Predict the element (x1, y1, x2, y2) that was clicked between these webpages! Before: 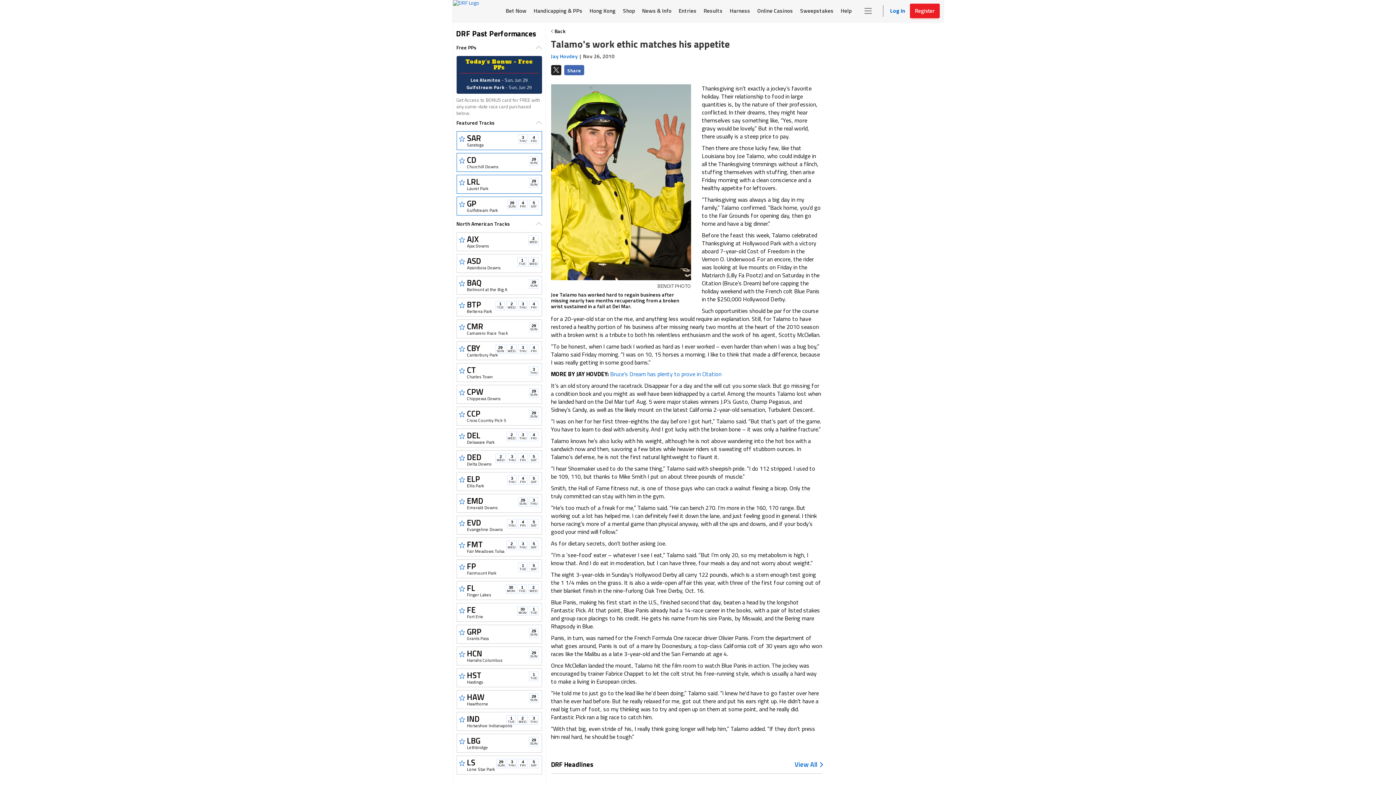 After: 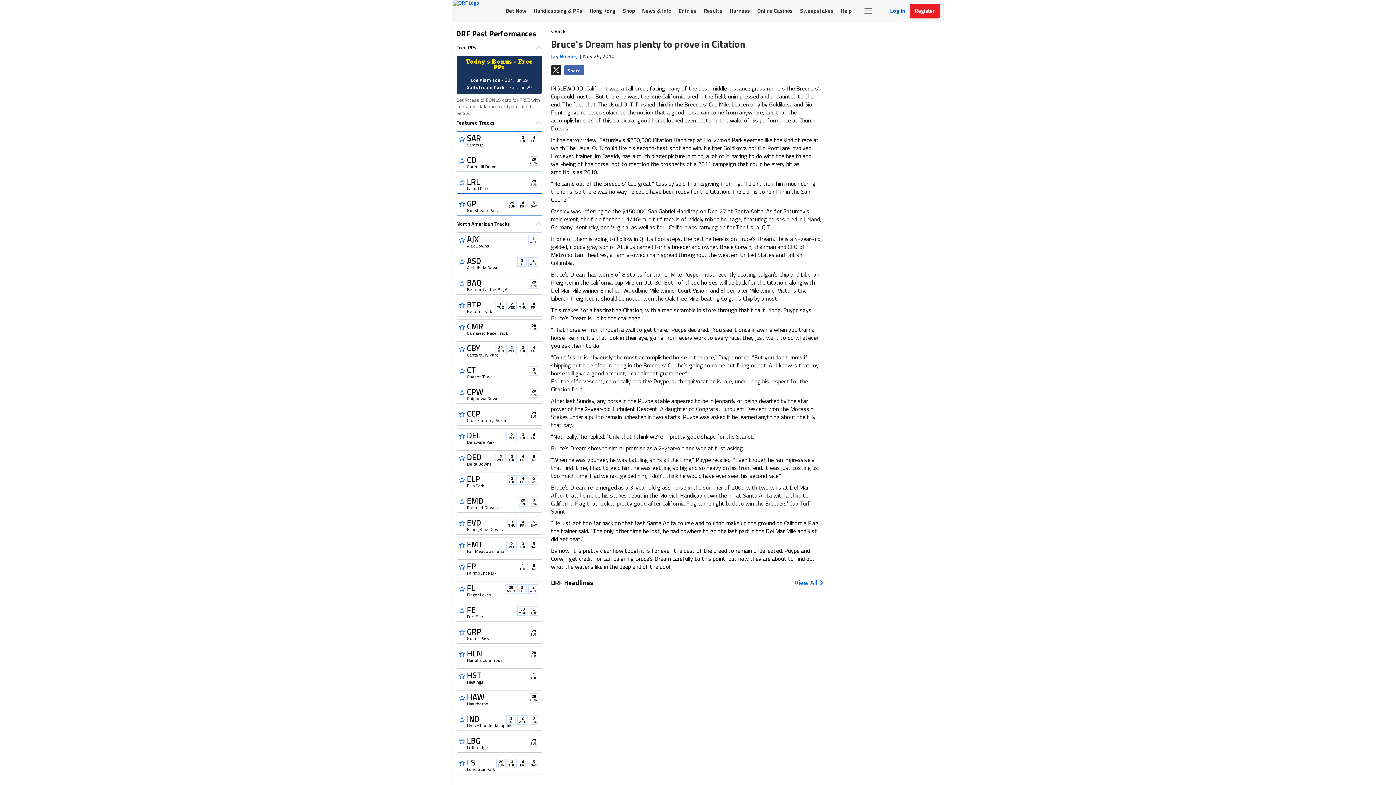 Action: label: Bruce's Dream has plenty to prove in Citation bbox: (610, 369, 721, 378)